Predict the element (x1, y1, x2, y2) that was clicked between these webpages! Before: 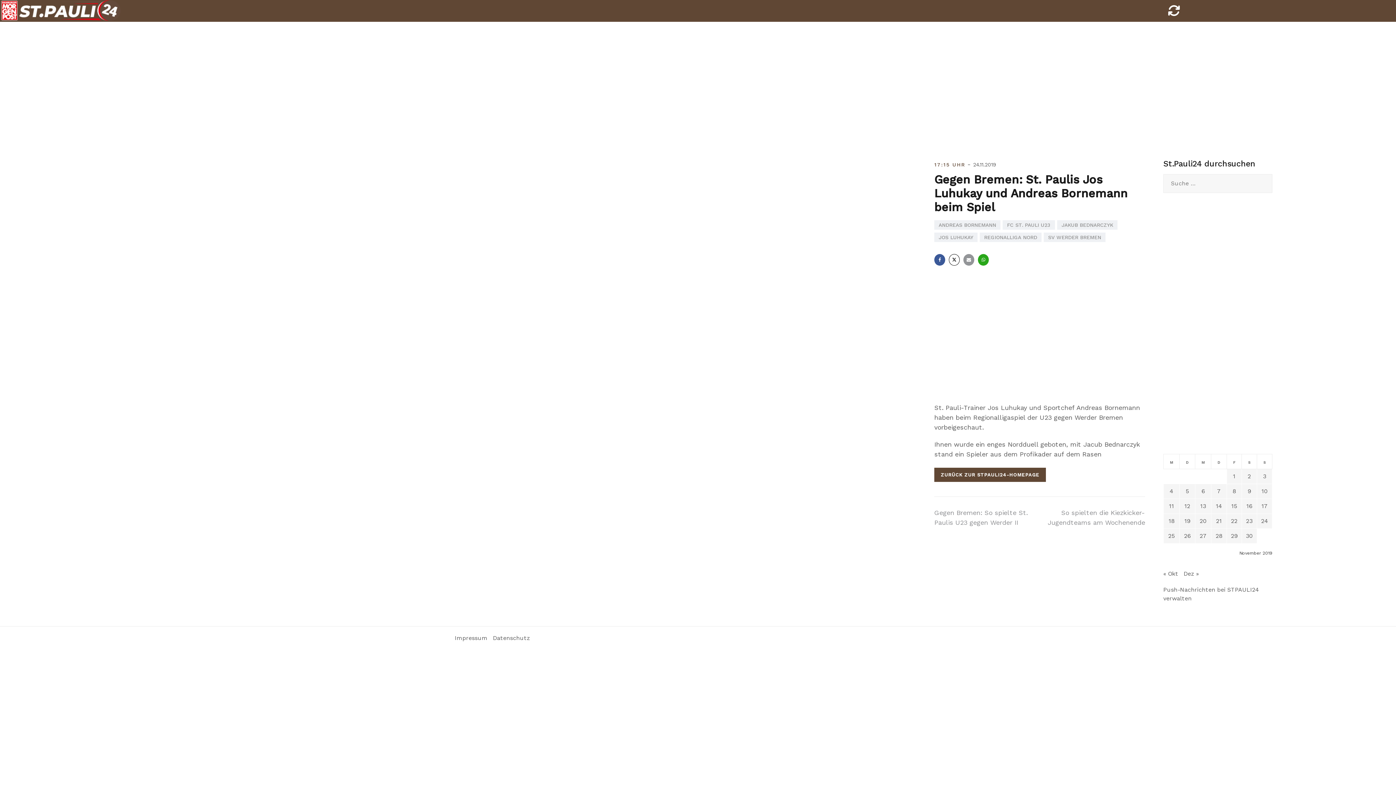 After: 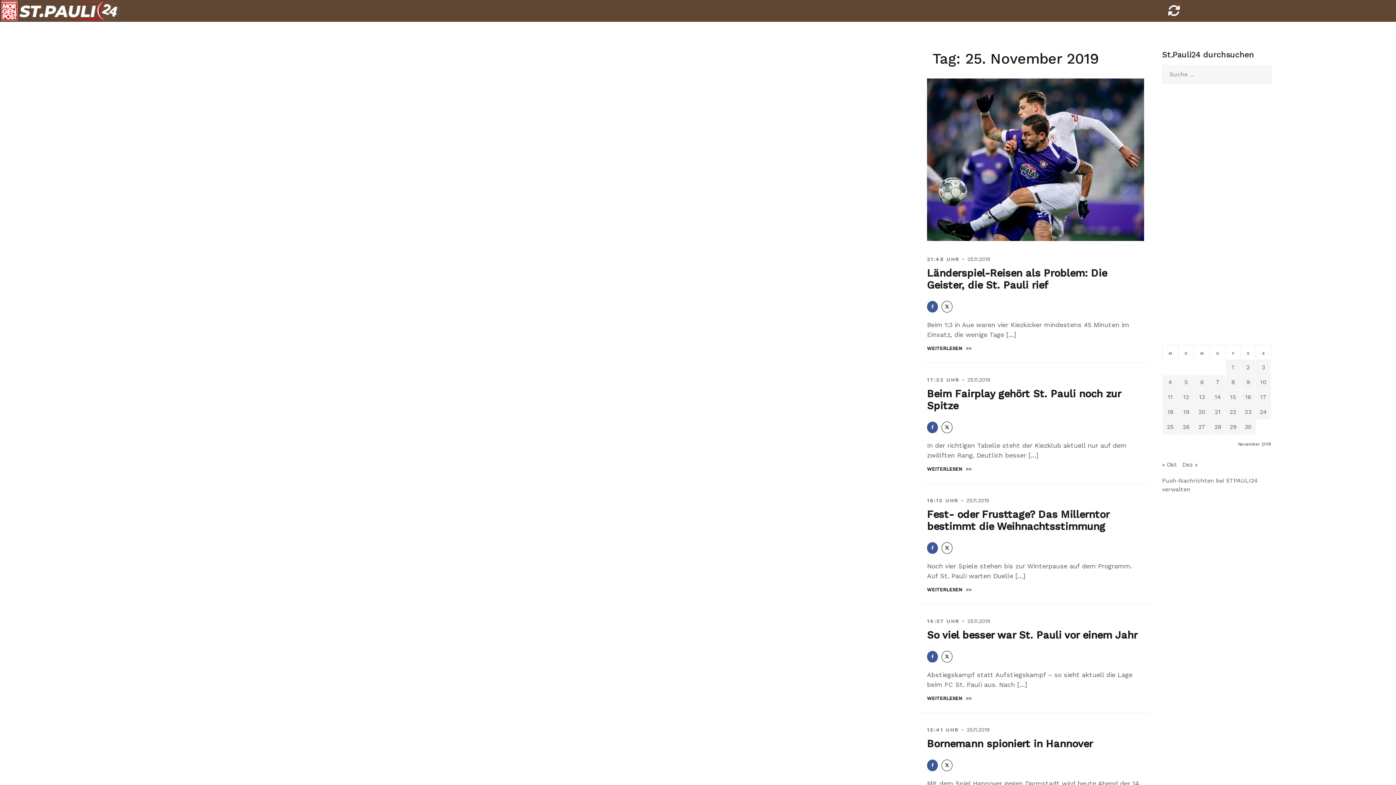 Action: bbox: (1168, 532, 1175, 539) label: Beiträge veröffentlicht am 25. November 2019